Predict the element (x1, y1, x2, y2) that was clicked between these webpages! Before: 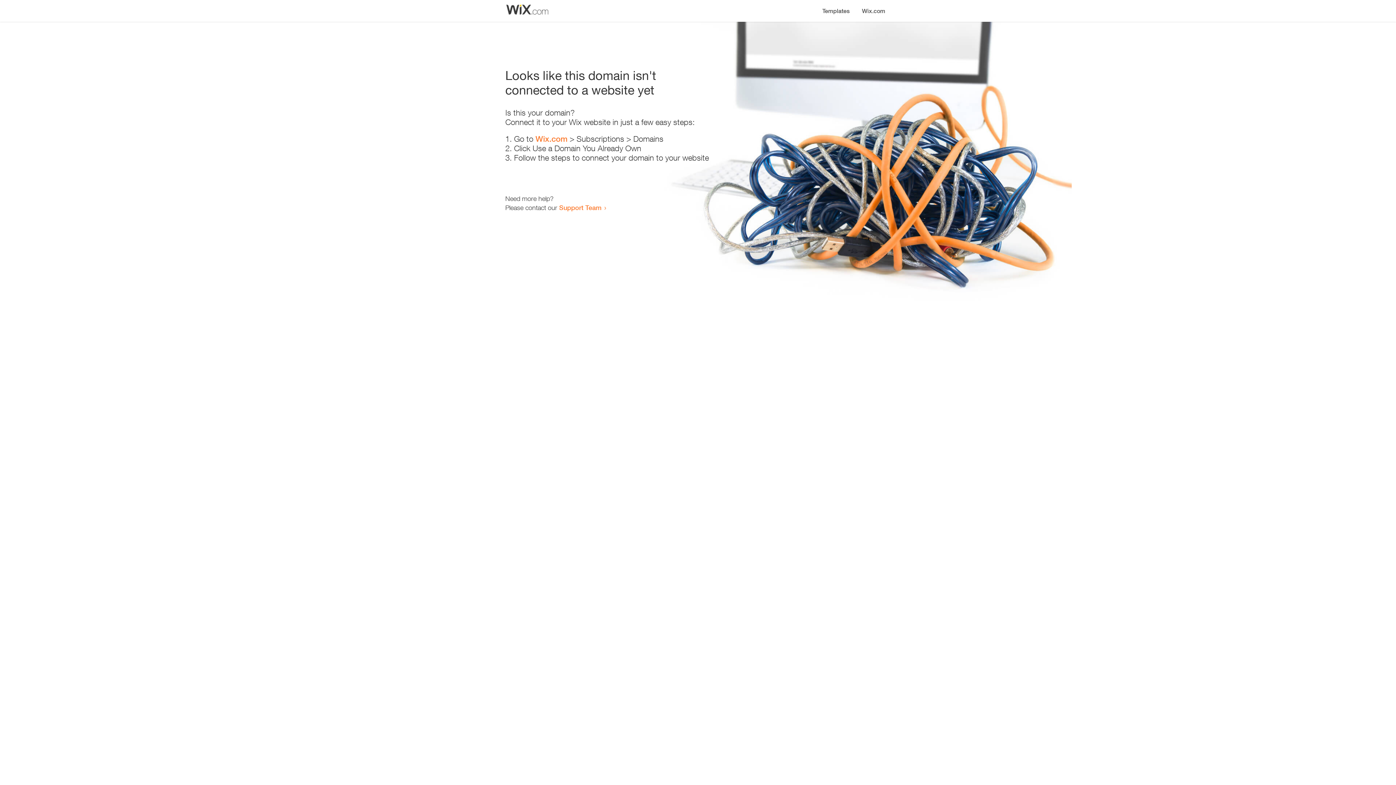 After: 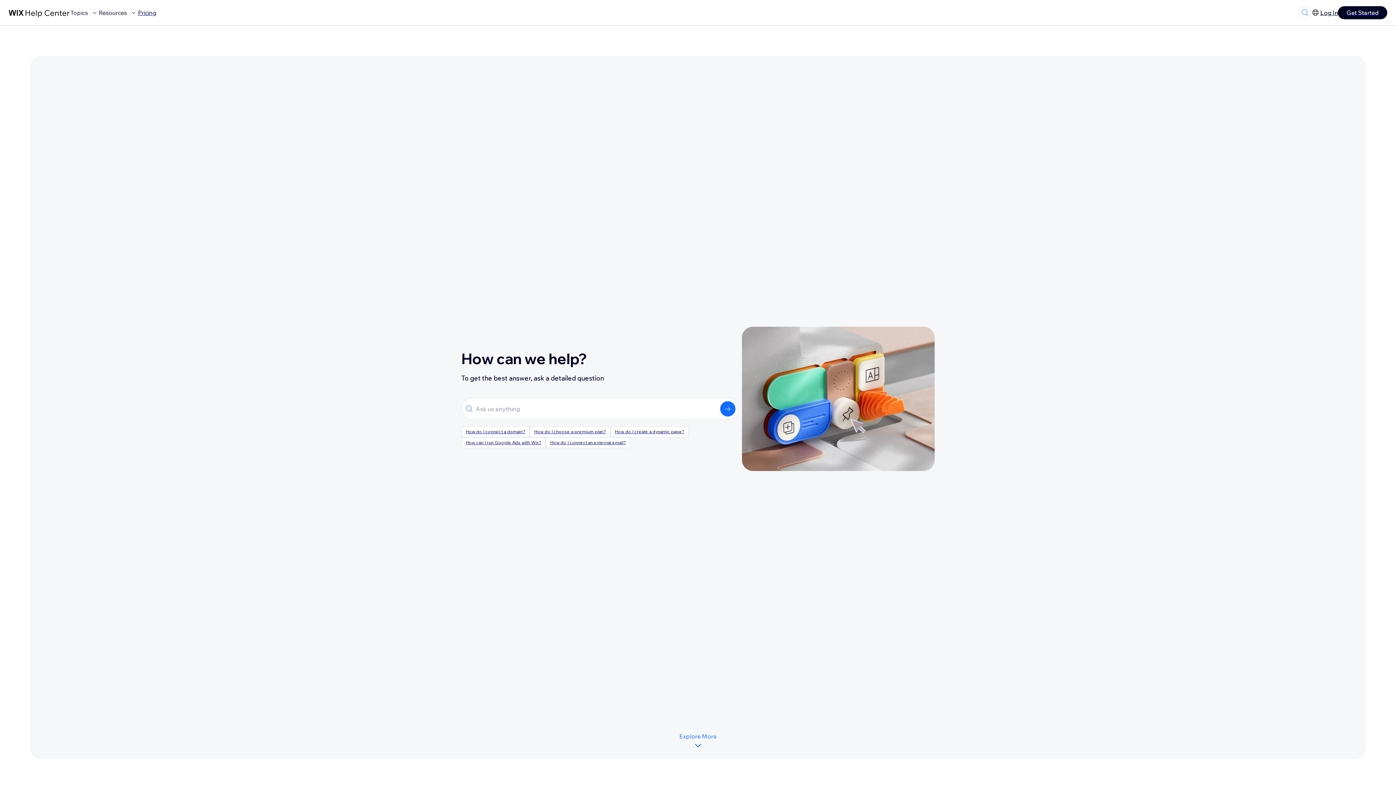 Action: bbox: (559, 203, 601, 211) label: Support Team